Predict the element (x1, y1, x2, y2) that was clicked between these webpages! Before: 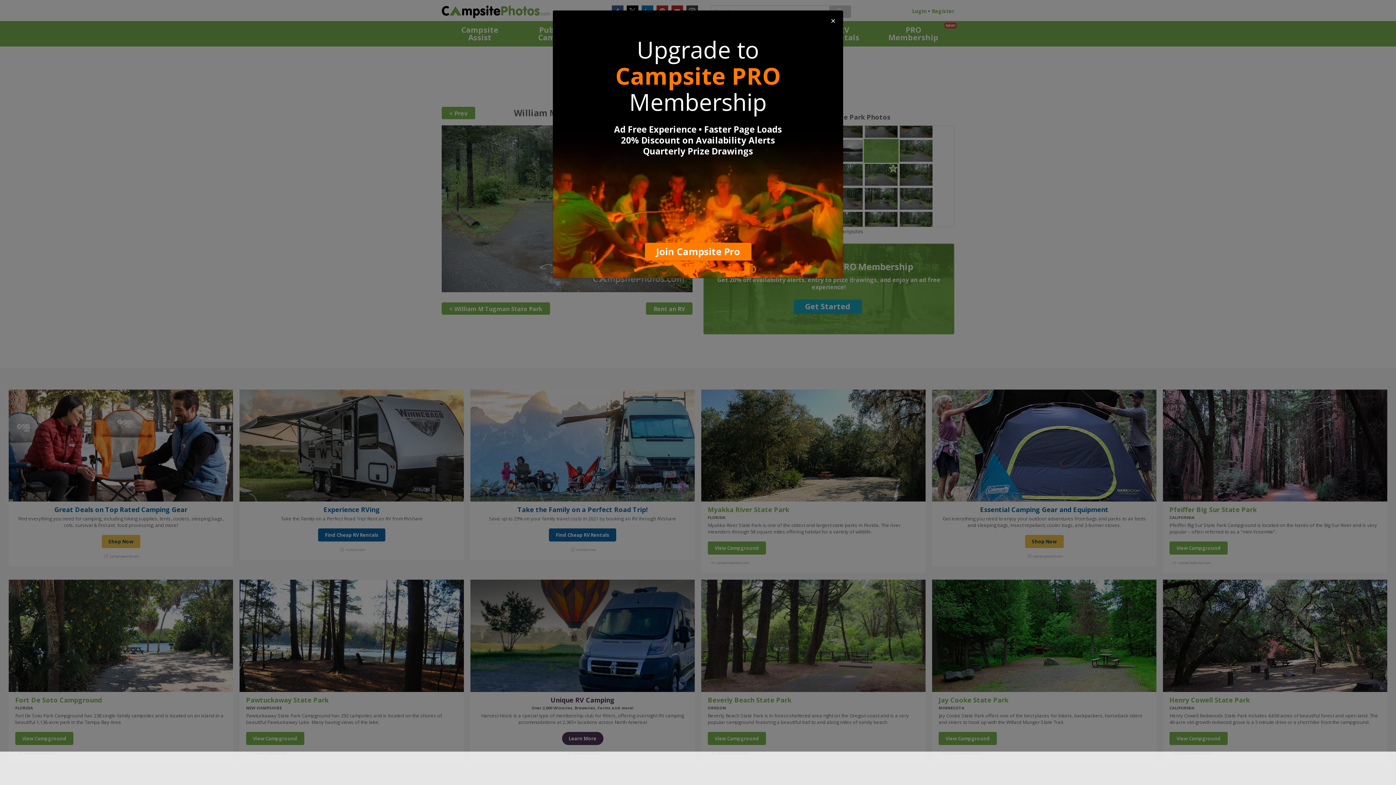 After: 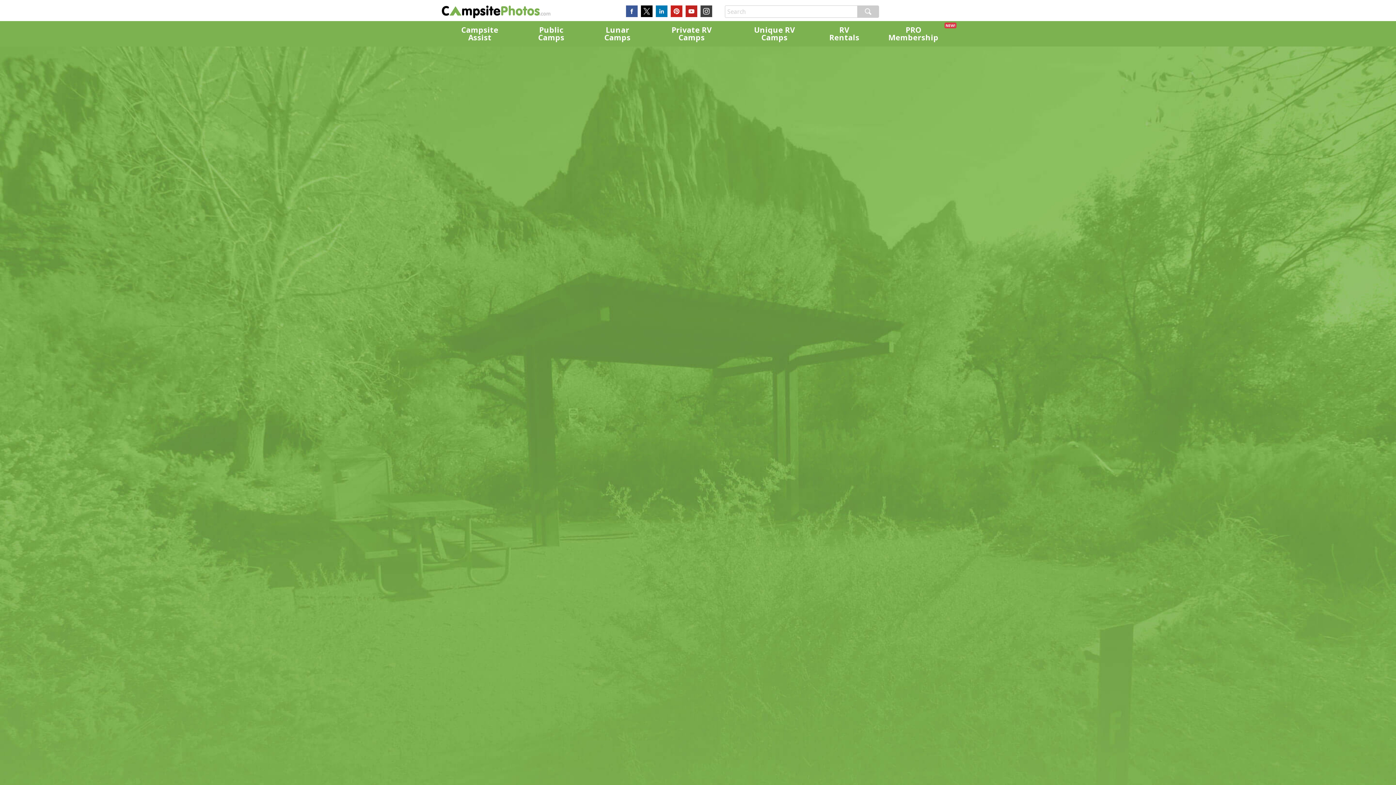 Action: label: Join Campsite Pro bbox: (644, 242, 751, 260)